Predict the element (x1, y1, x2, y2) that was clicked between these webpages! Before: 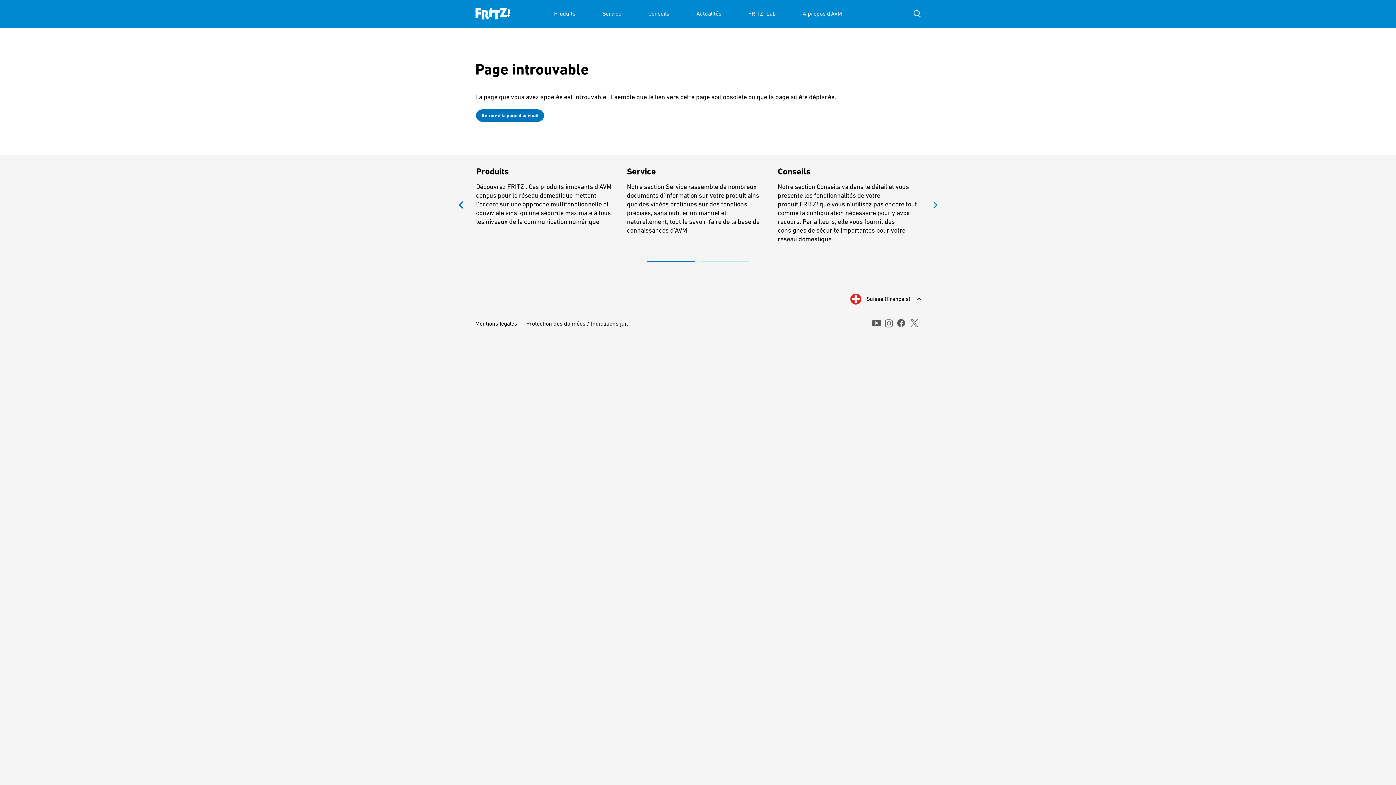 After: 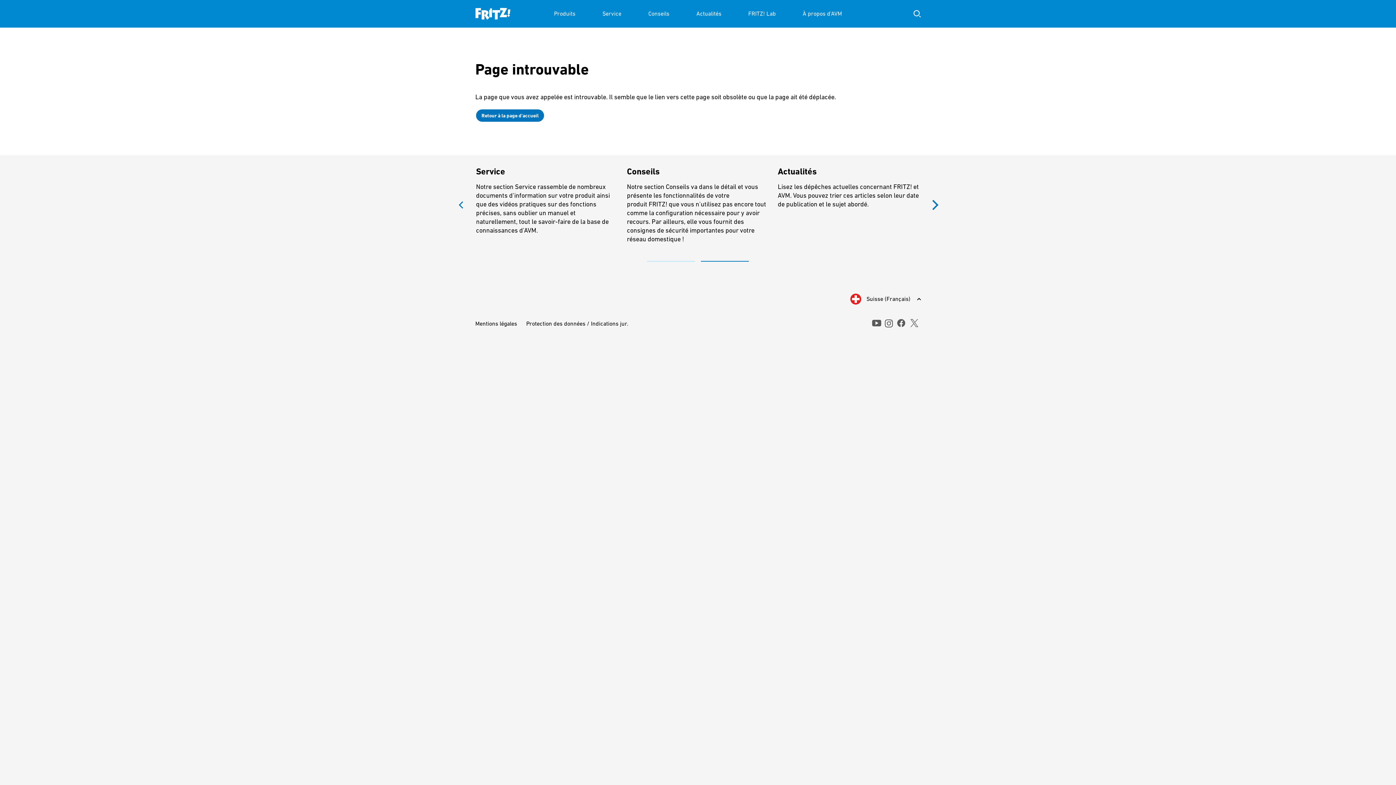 Action: bbox: (928, 194, 942, 215) label: Next